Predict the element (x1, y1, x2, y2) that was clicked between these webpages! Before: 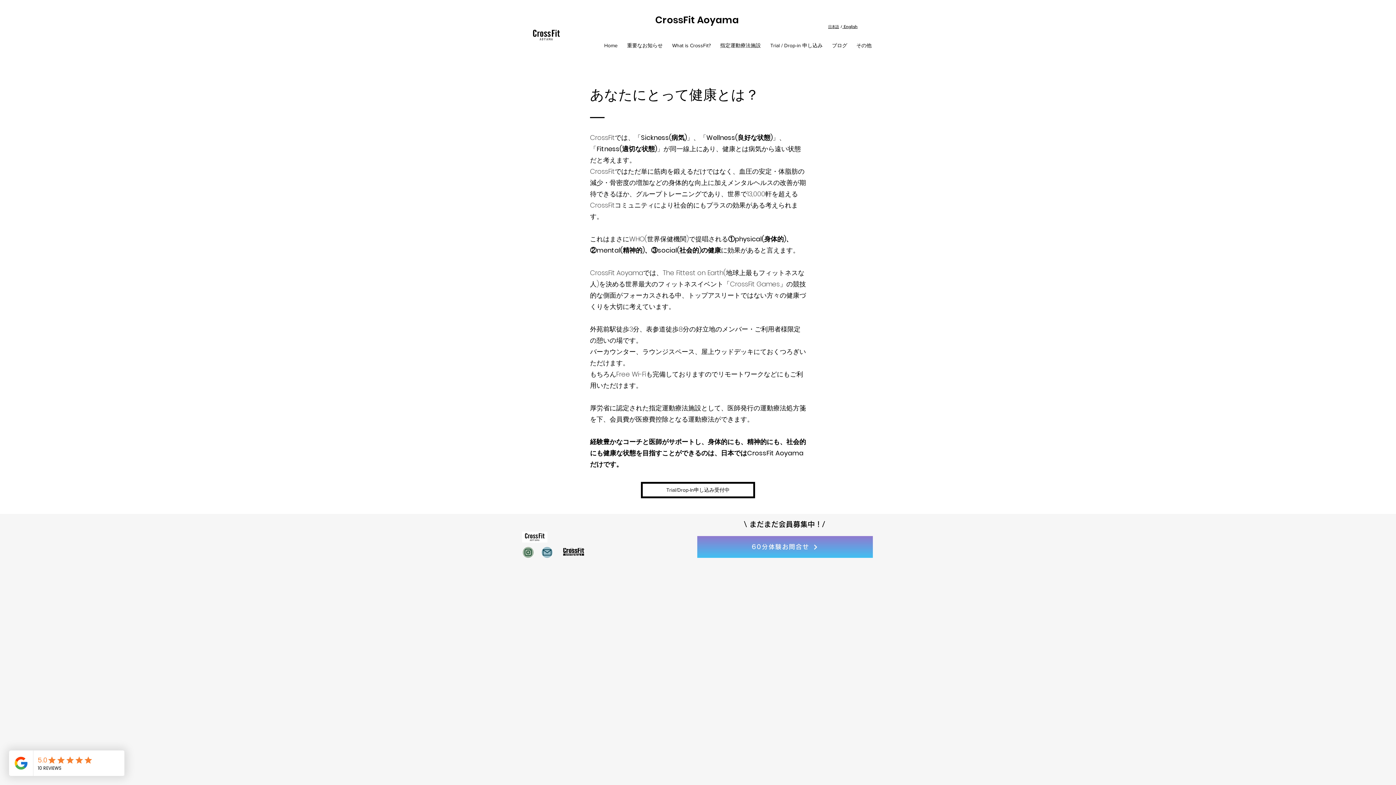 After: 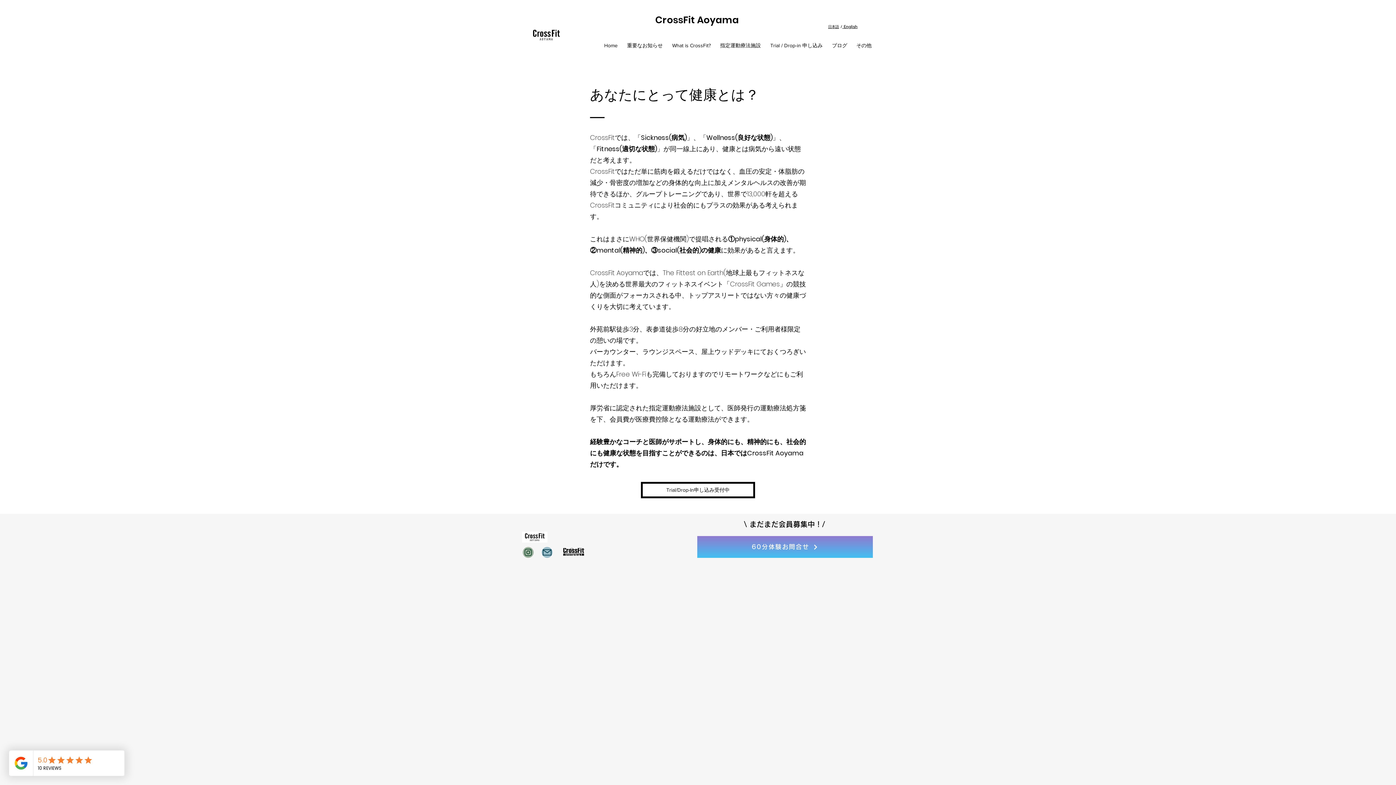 Action: label: Mail bbox: (541, 547, 552, 558)